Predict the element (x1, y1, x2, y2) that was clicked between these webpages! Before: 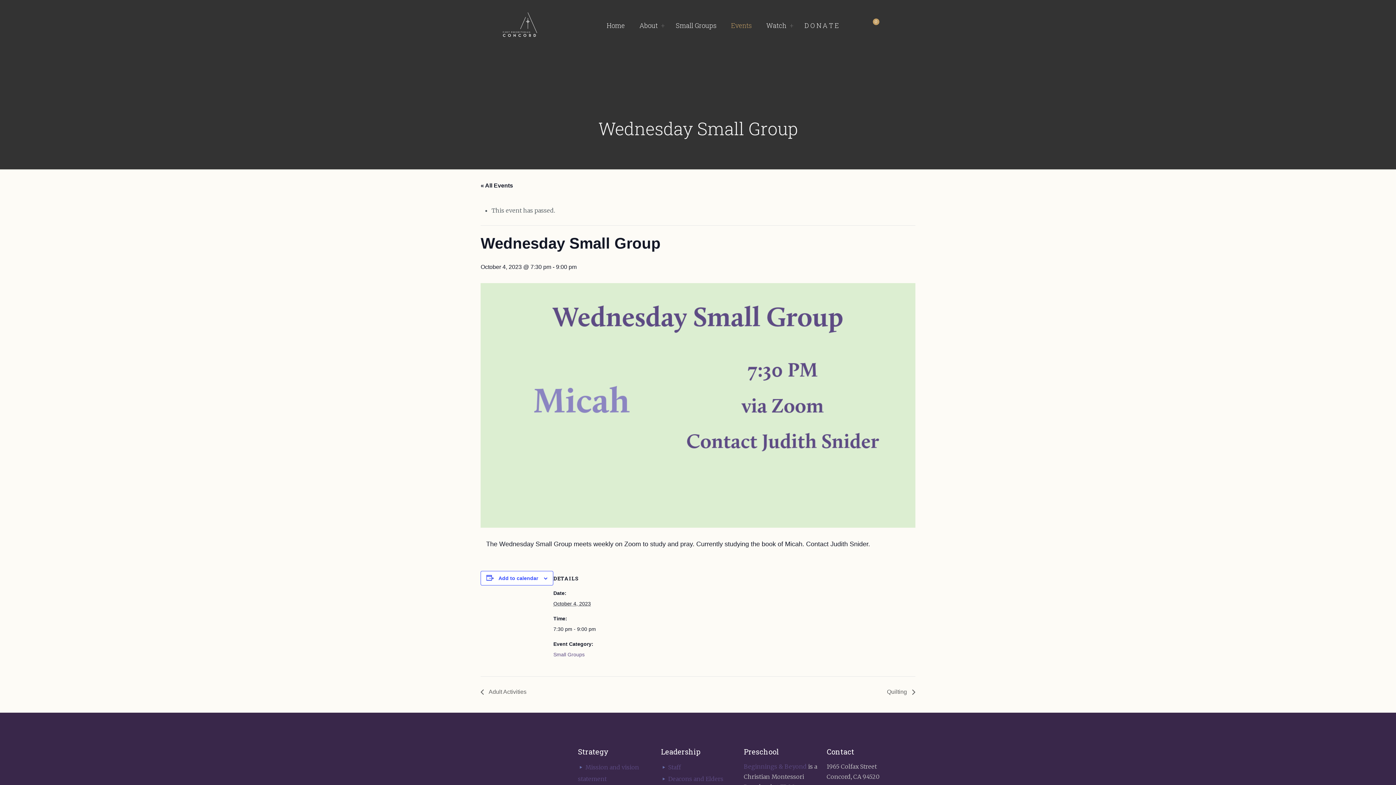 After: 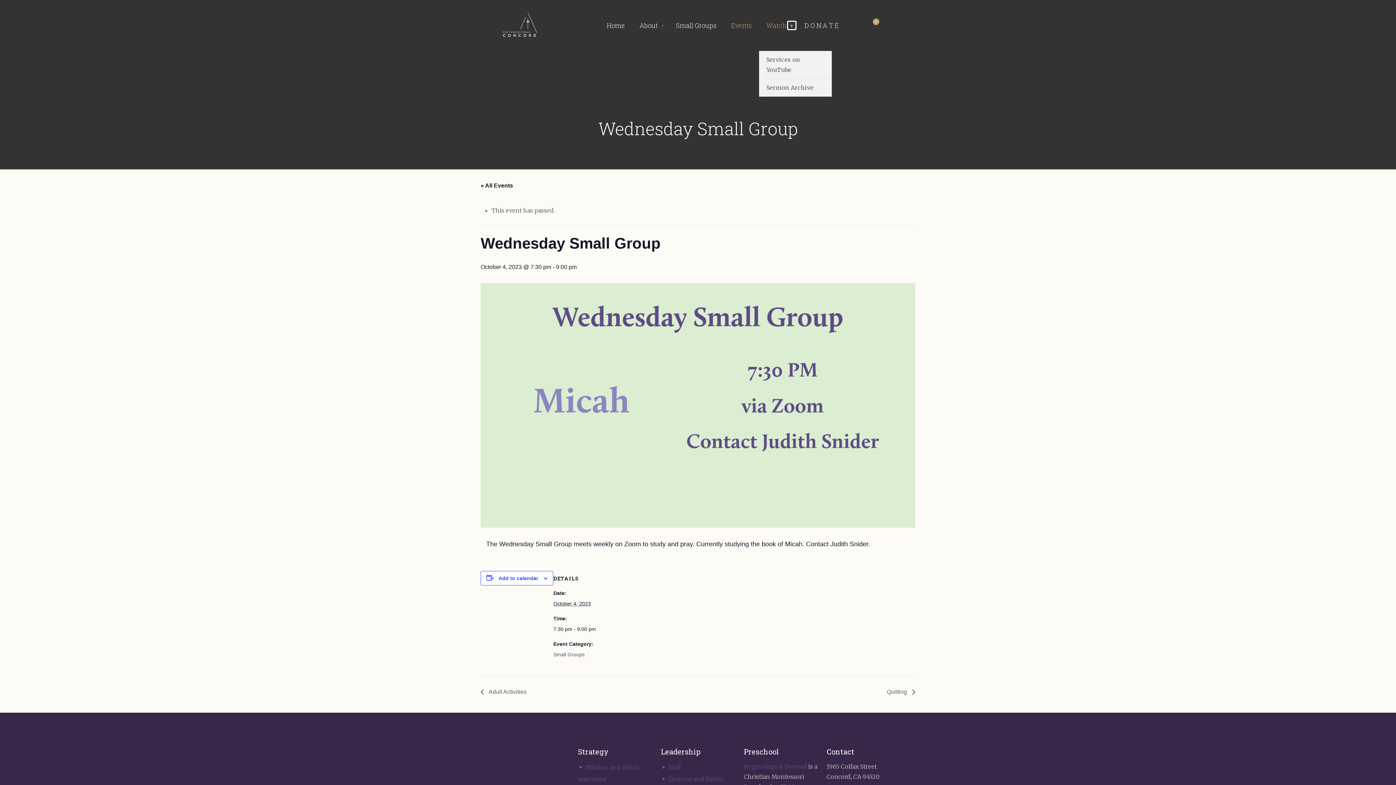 Action: label: Toggle submenu Watch bbox: (788, 21, 795, 29)